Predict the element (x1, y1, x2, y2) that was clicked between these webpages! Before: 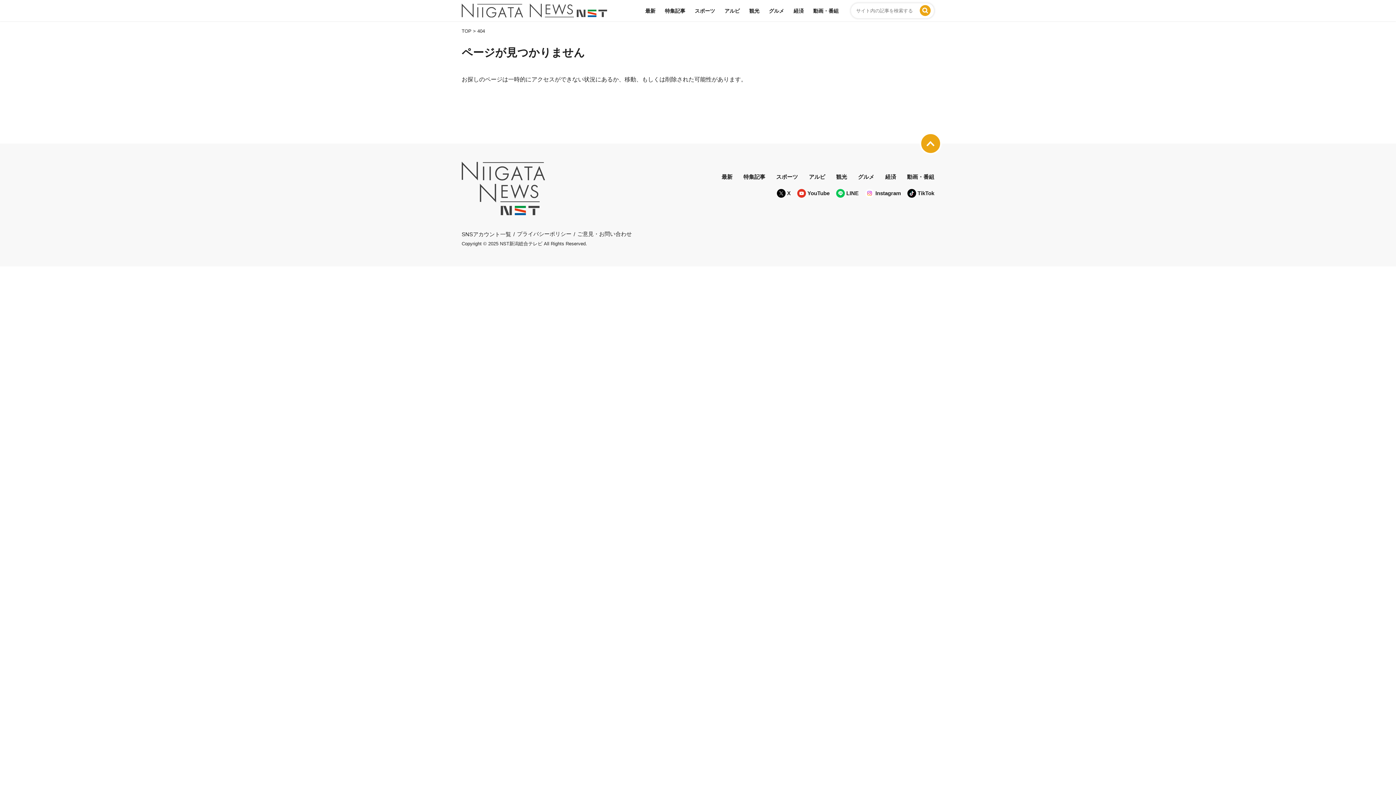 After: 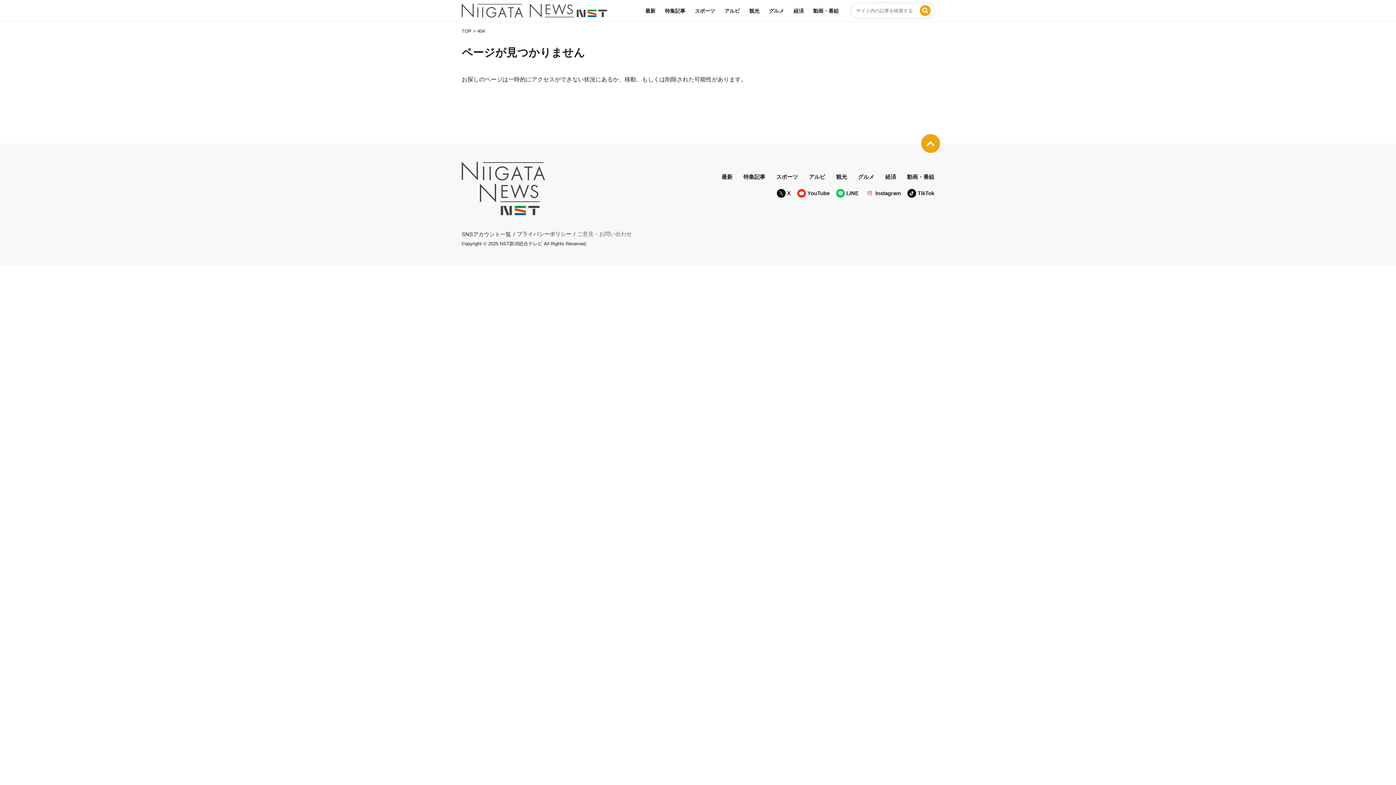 Action: label: ご意見・お問い合わせ bbox: (577, 230, 632, 237)